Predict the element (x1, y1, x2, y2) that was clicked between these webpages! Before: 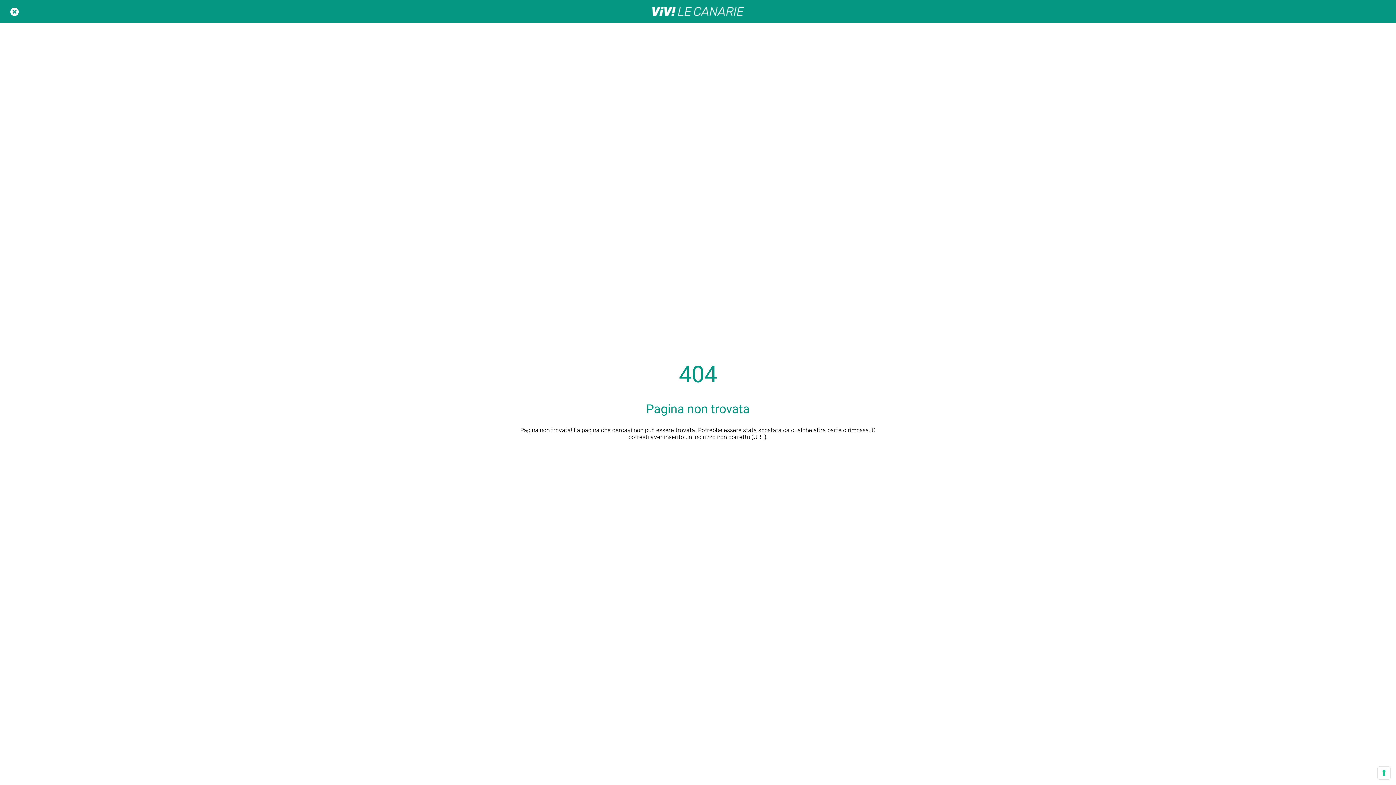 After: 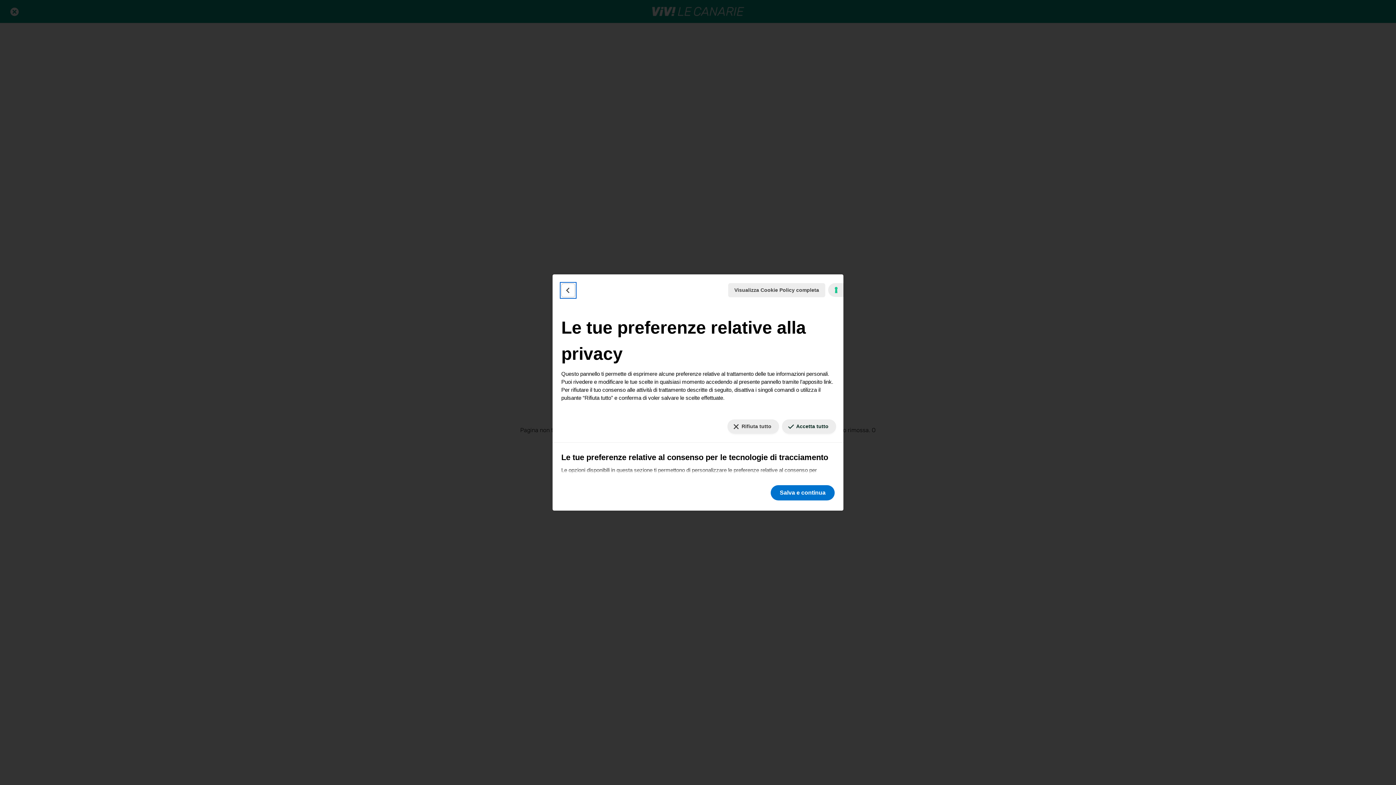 Action: label: Le tue preferenze relative al consenso per le tecnologie di tracciamento bbox: (1378, 767, 1390, 779)